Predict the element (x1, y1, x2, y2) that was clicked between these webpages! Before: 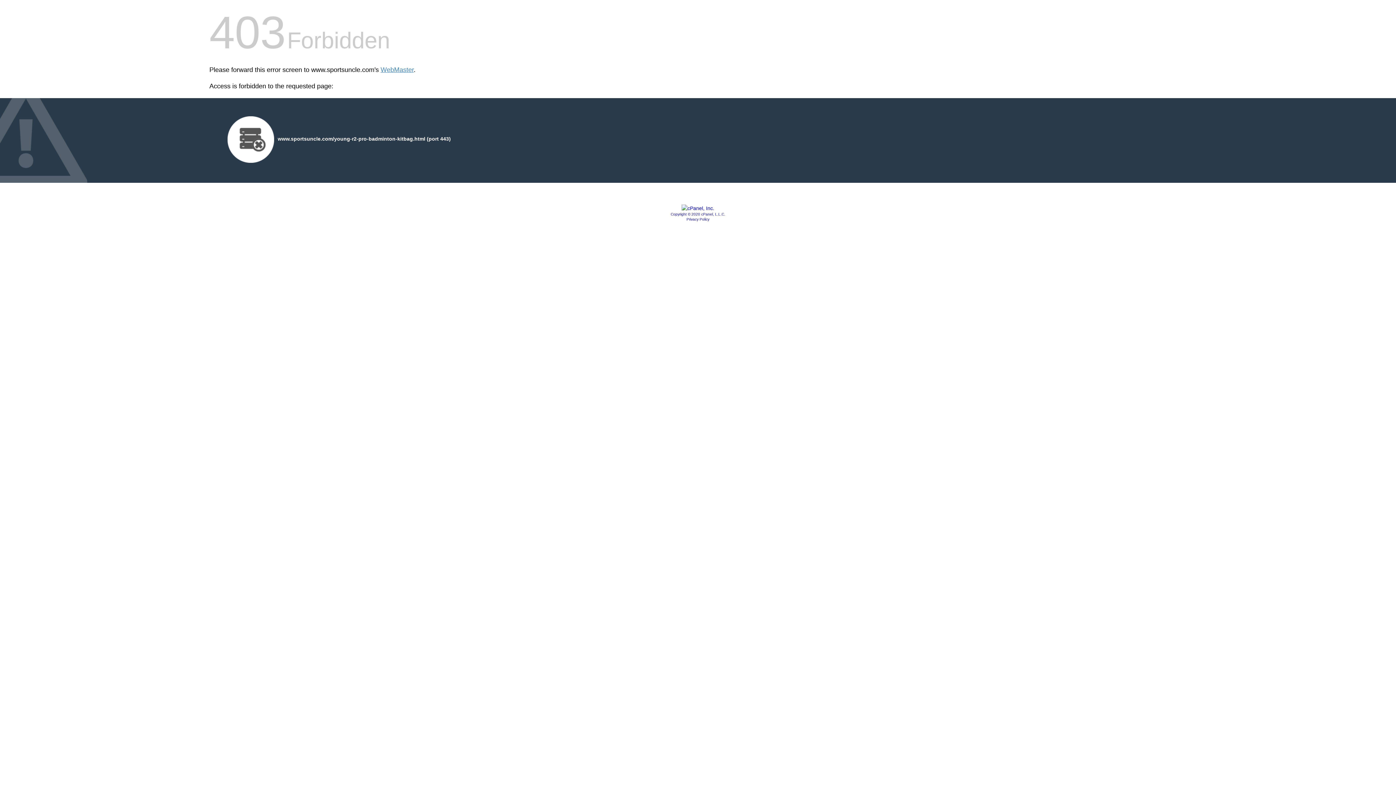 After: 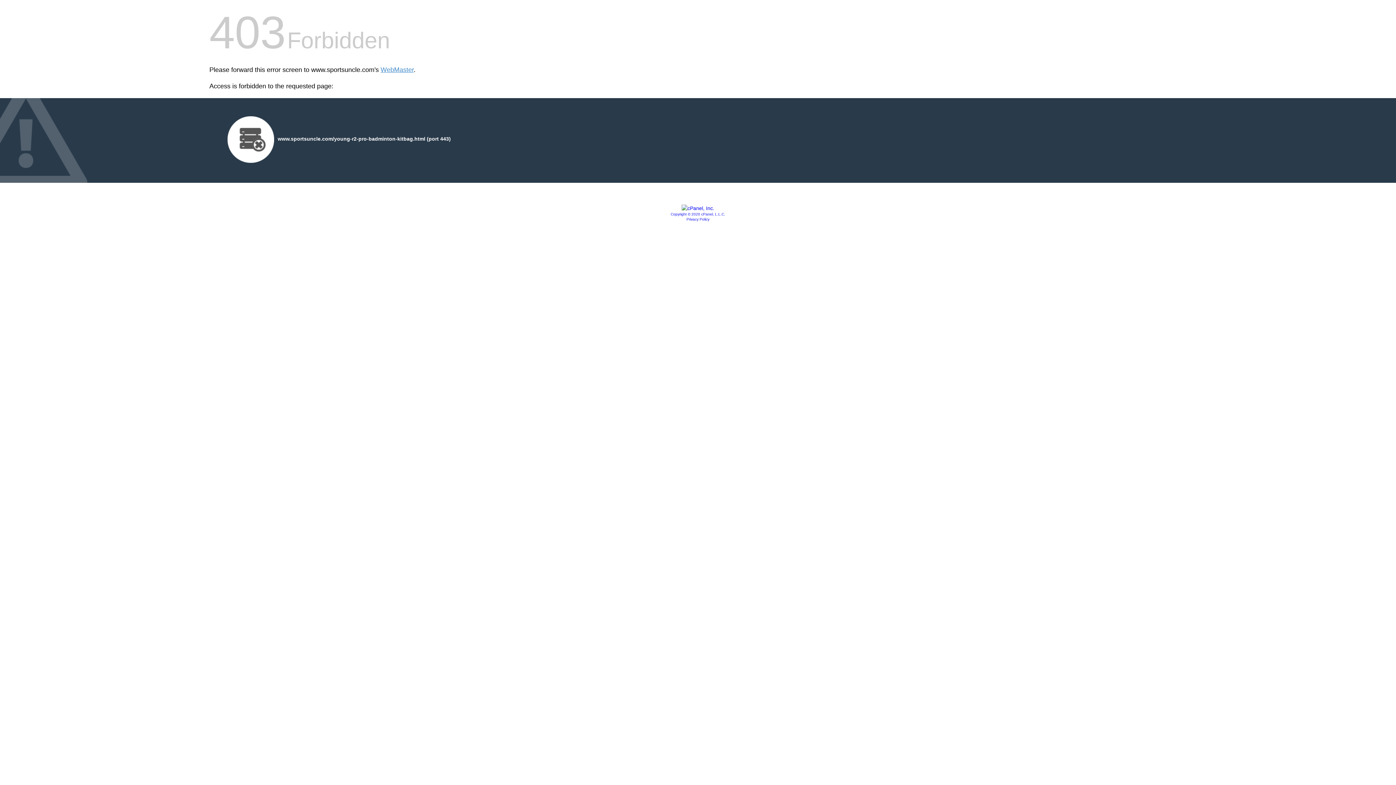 Action: label: Copyright © 2020 cPanel, L.L.C. bbox: (670, 212, 725, 216)